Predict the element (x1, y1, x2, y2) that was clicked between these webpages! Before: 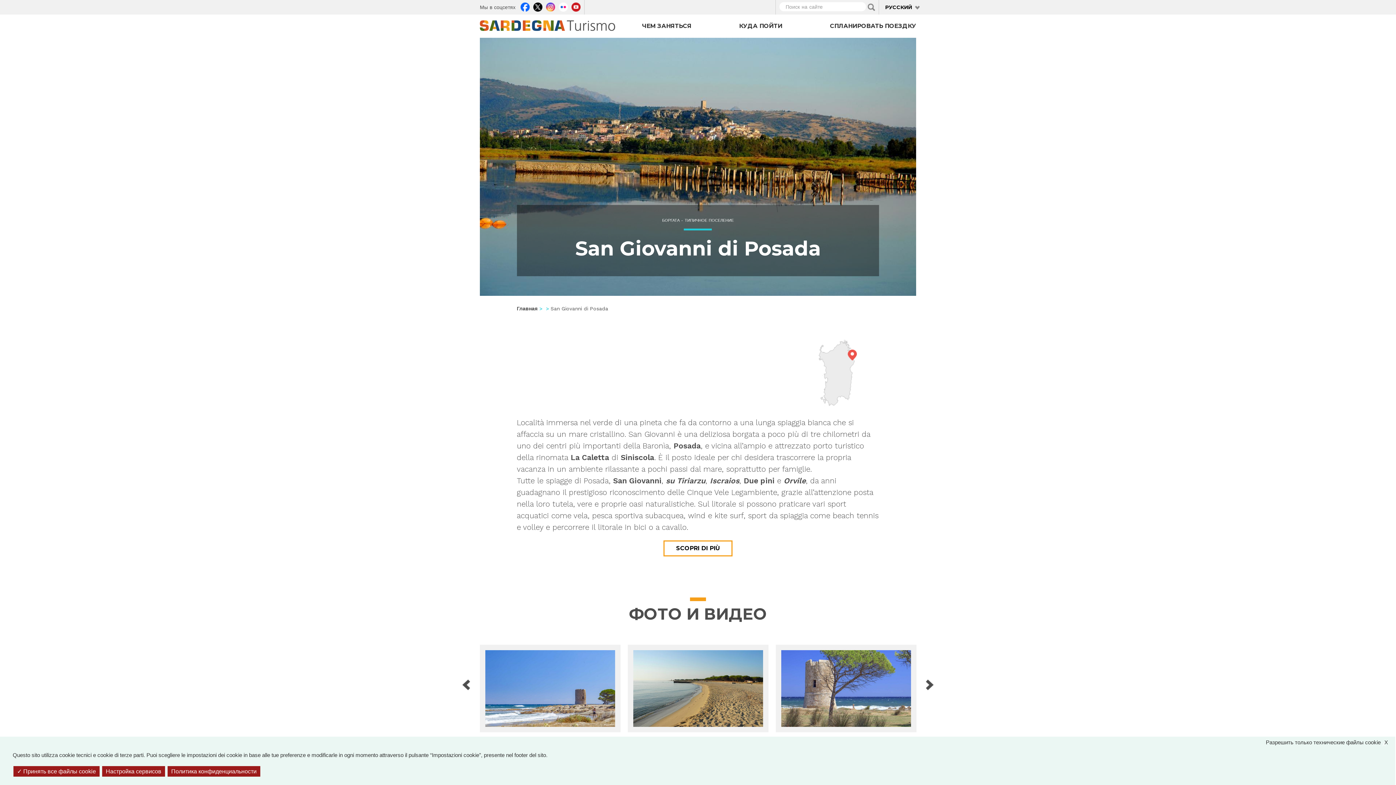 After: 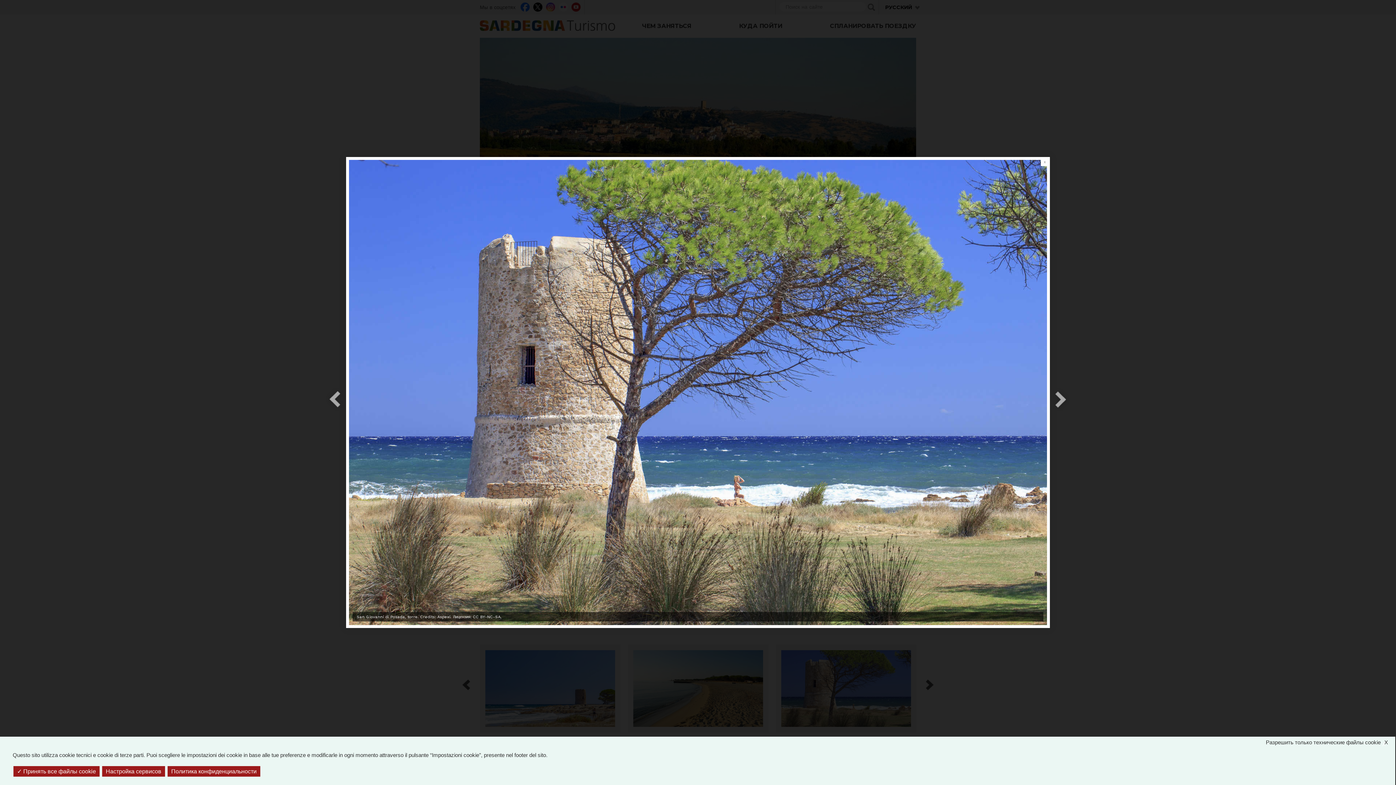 Action: bbox: (781, 650, 911, 727)